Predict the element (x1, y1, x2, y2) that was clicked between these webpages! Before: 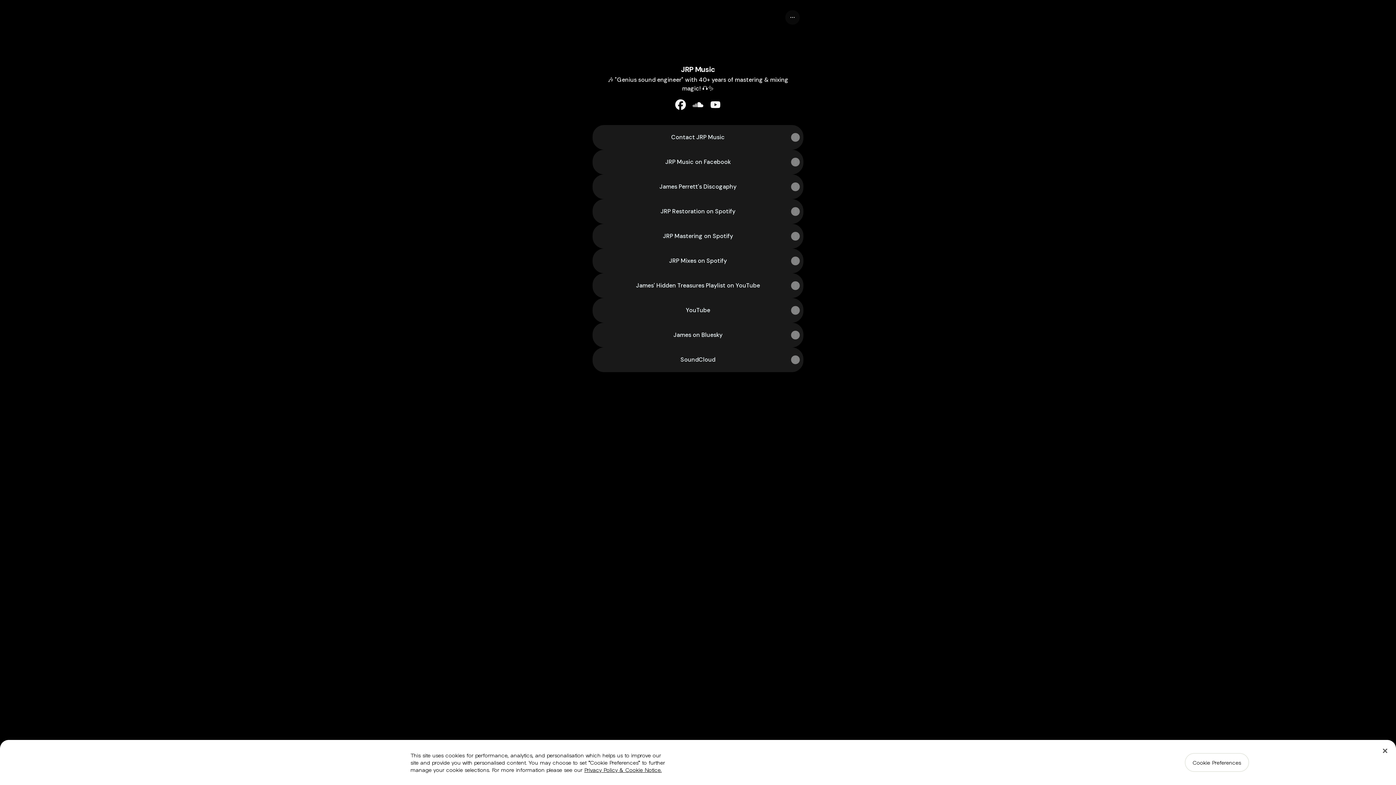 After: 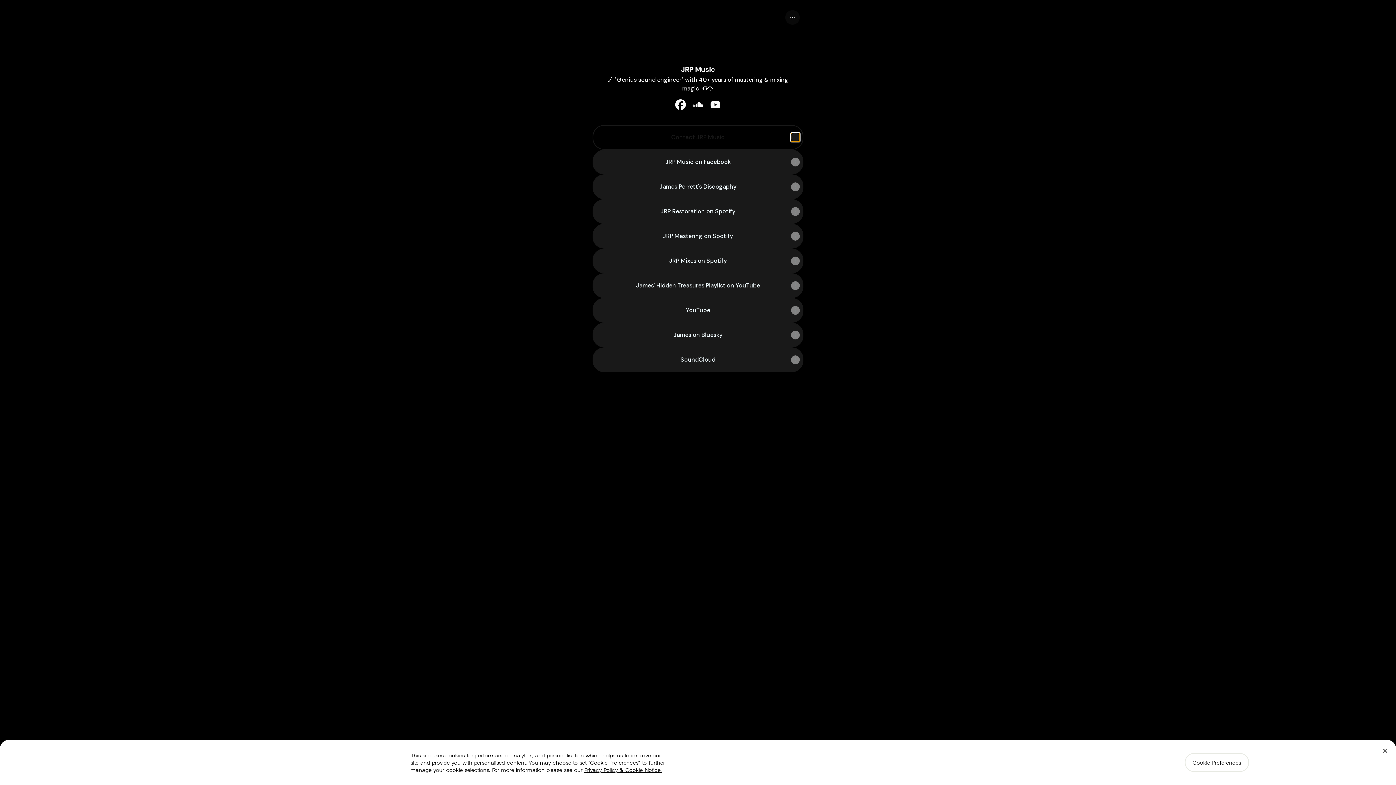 Action: label: Share link bbox: (791, 133, 800, 141)